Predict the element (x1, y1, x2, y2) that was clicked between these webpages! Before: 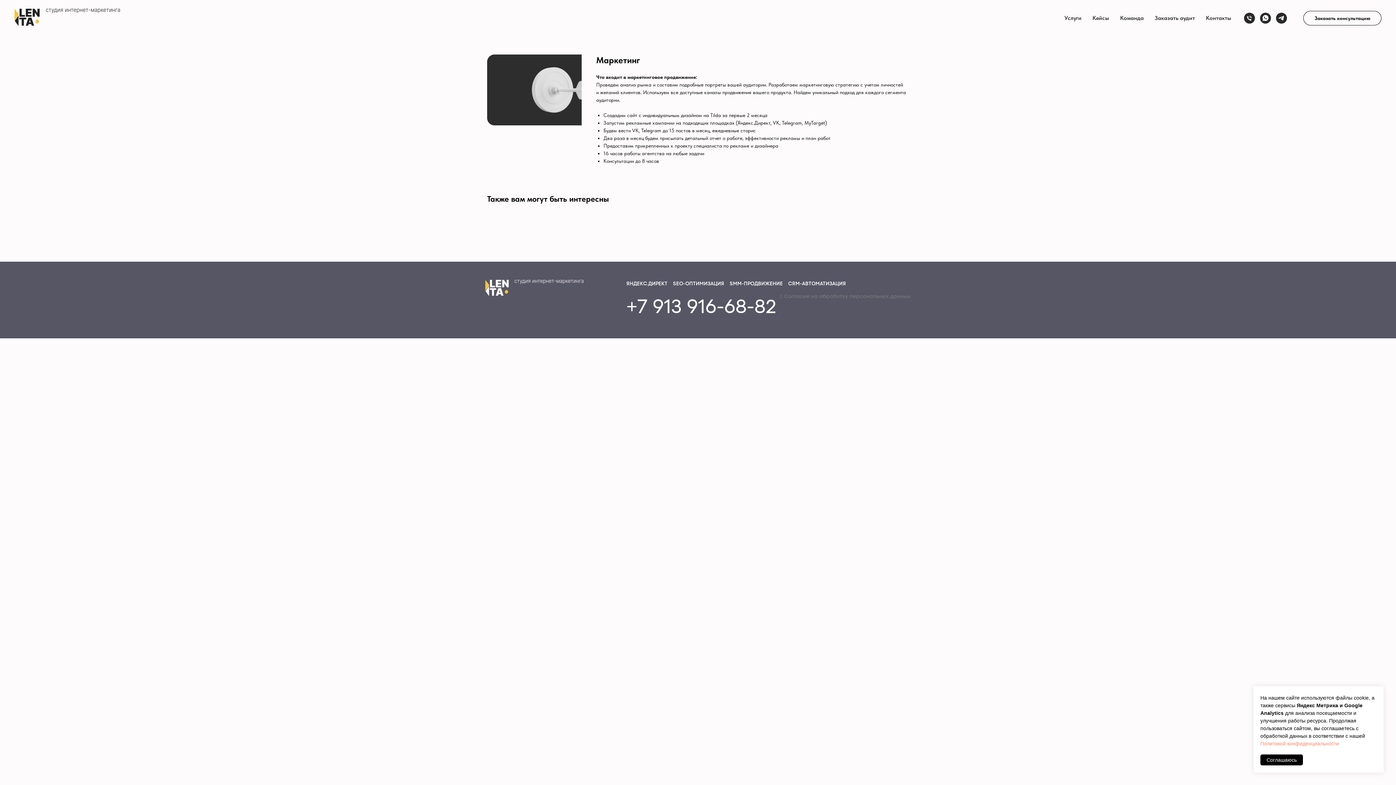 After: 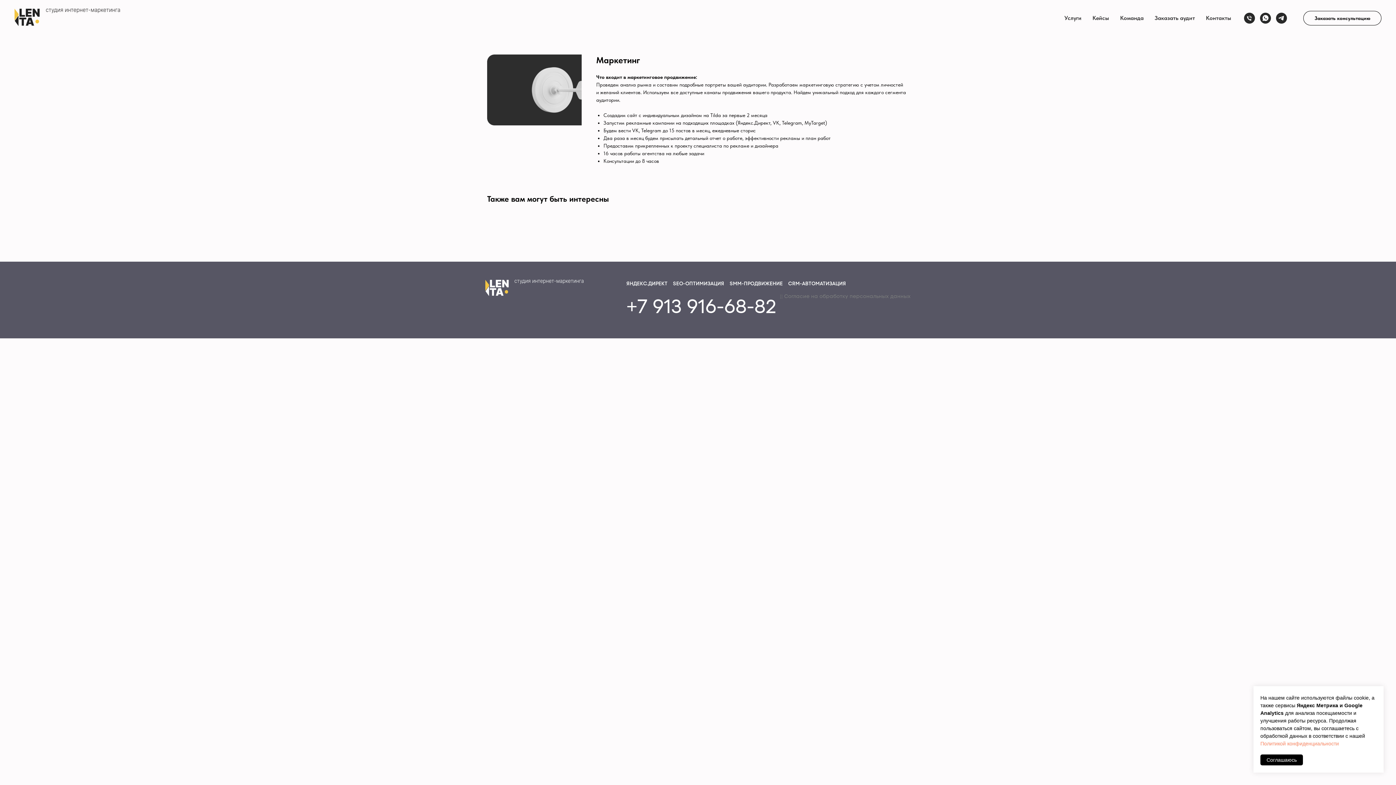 Action: bbox: (1244, 12, 1255, 23) label: phone